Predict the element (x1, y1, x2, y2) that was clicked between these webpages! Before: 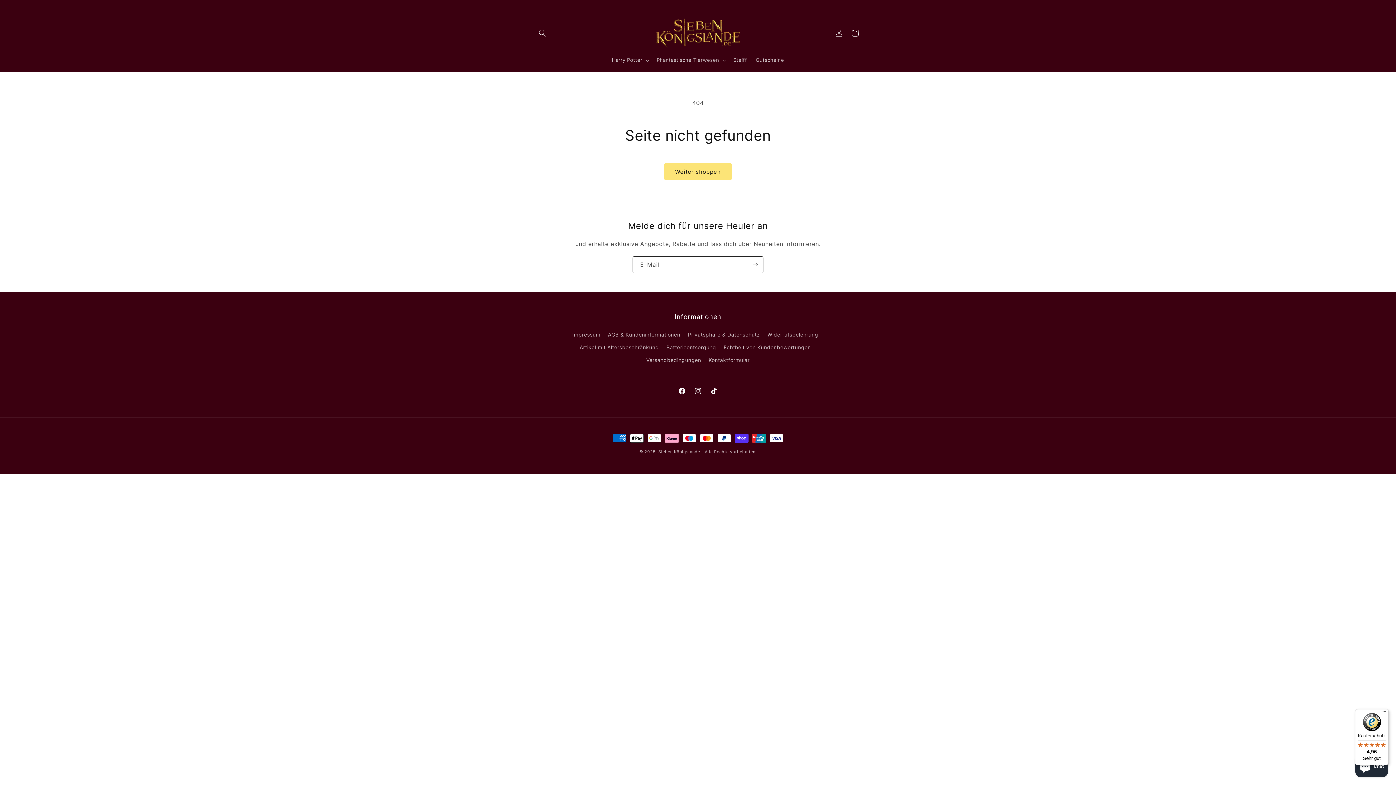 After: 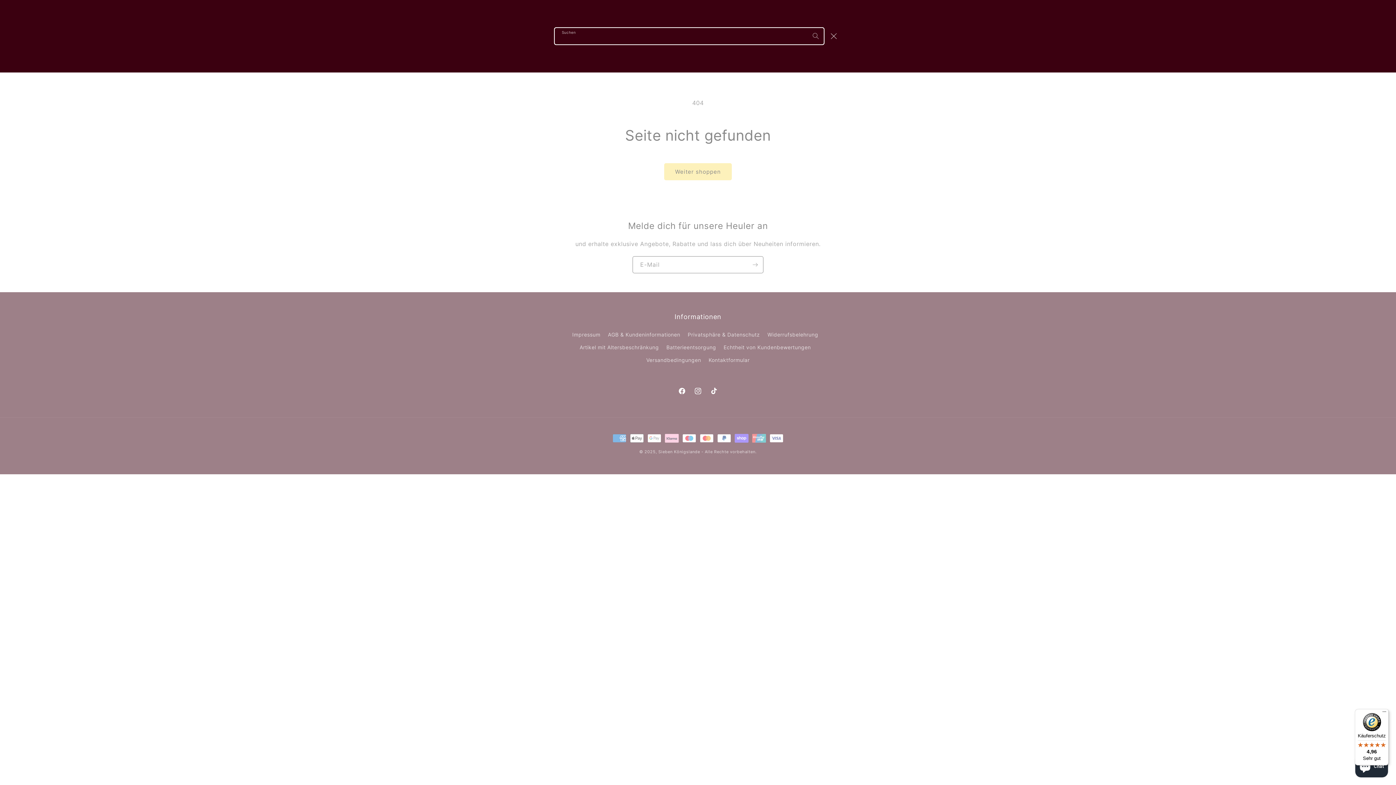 Action: label: Suchen bbox: (534, 24, 550, 40)